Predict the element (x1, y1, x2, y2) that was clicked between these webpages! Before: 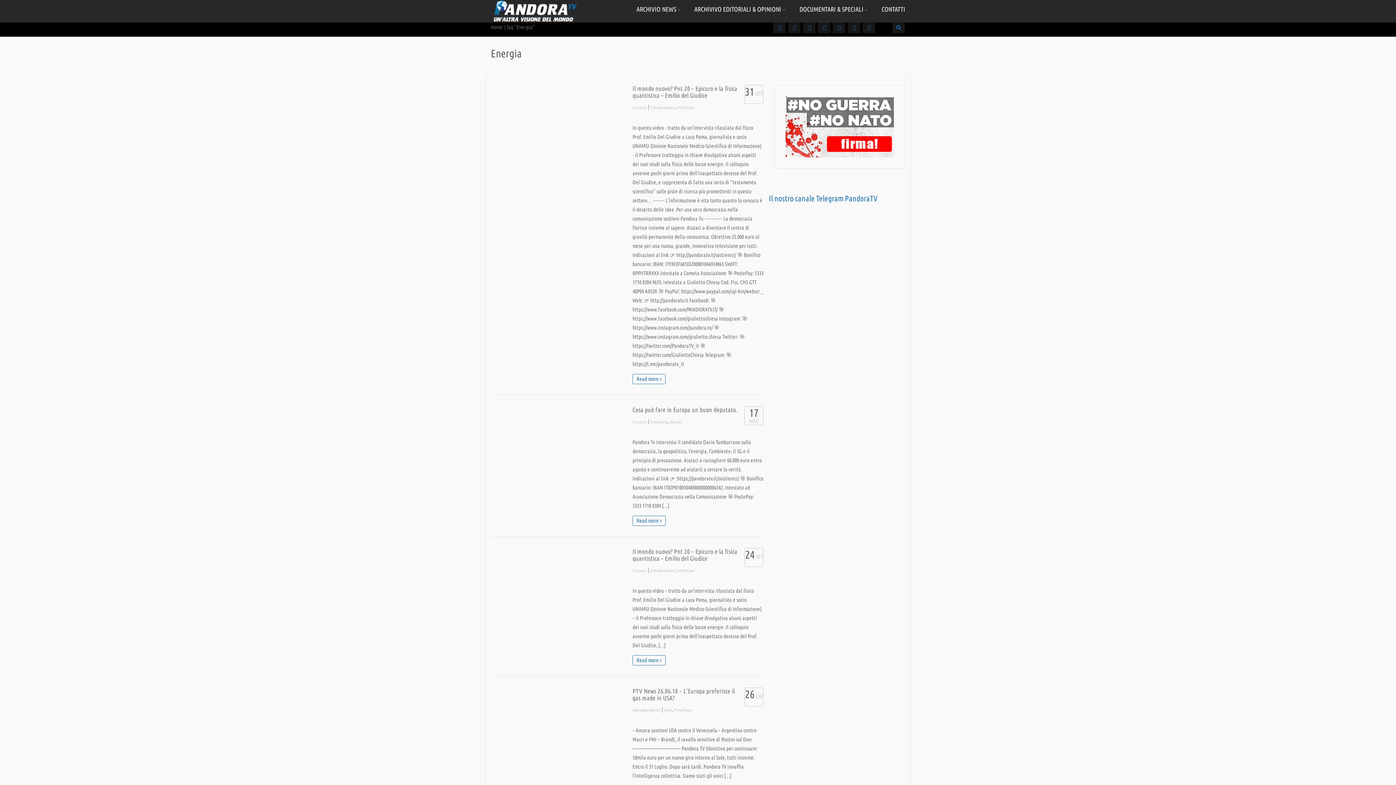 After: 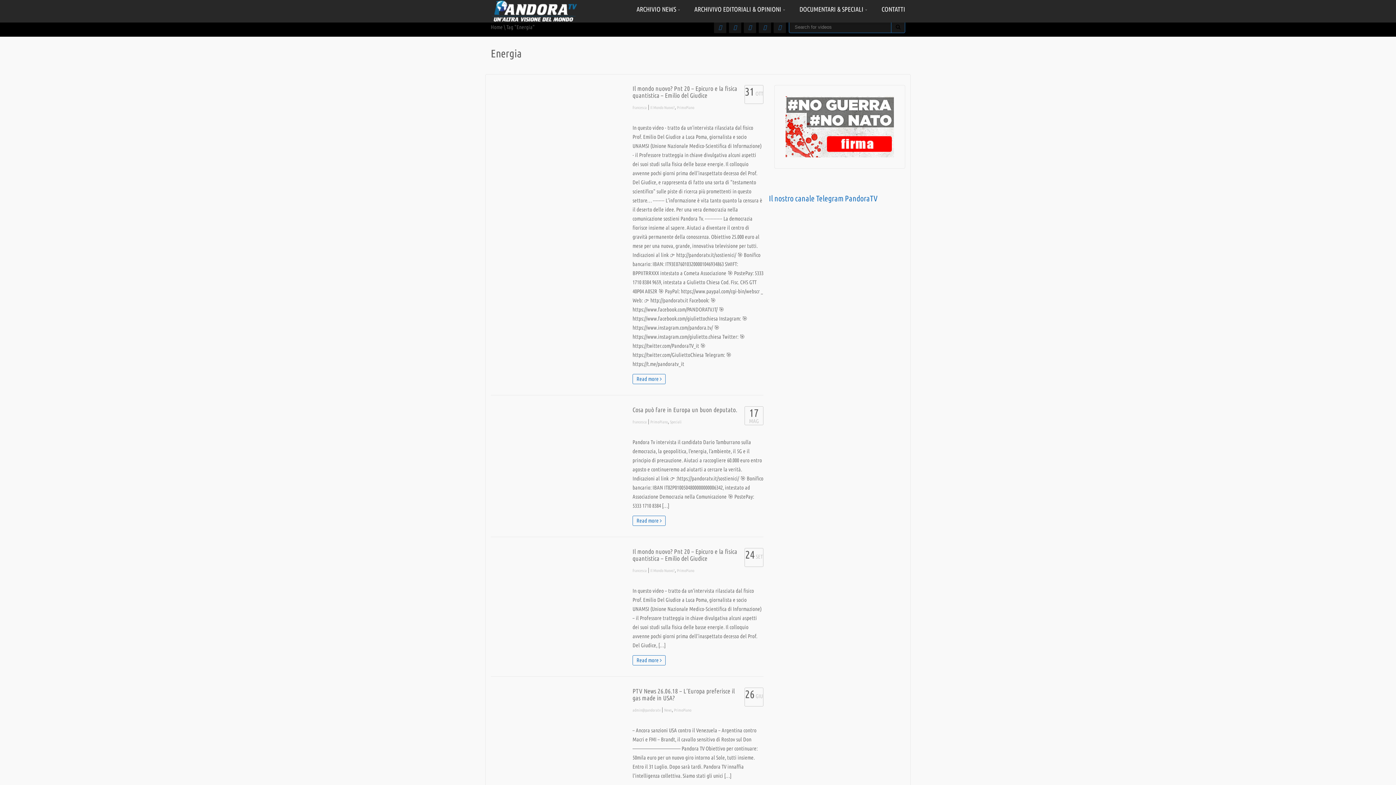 Action: bbox: (892, 21, 905, 33)